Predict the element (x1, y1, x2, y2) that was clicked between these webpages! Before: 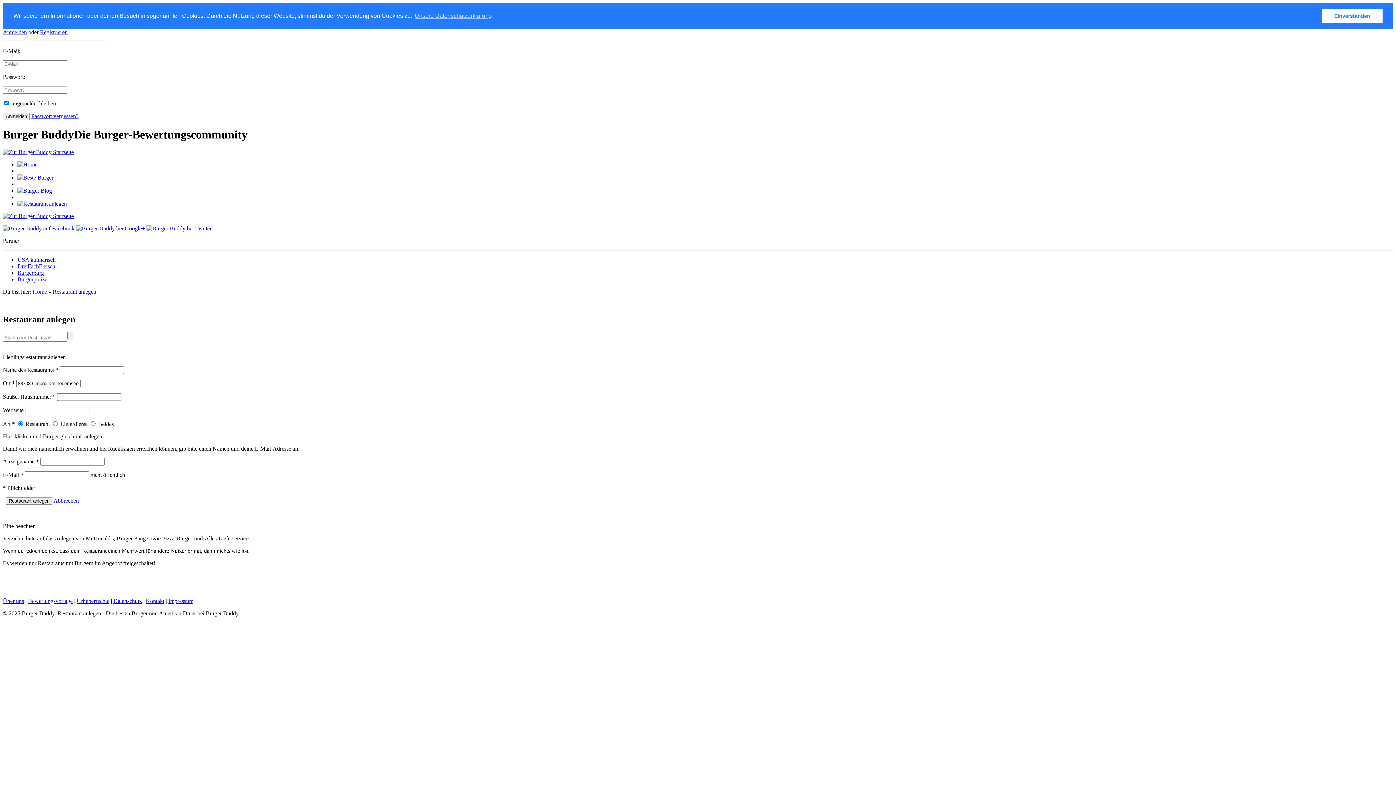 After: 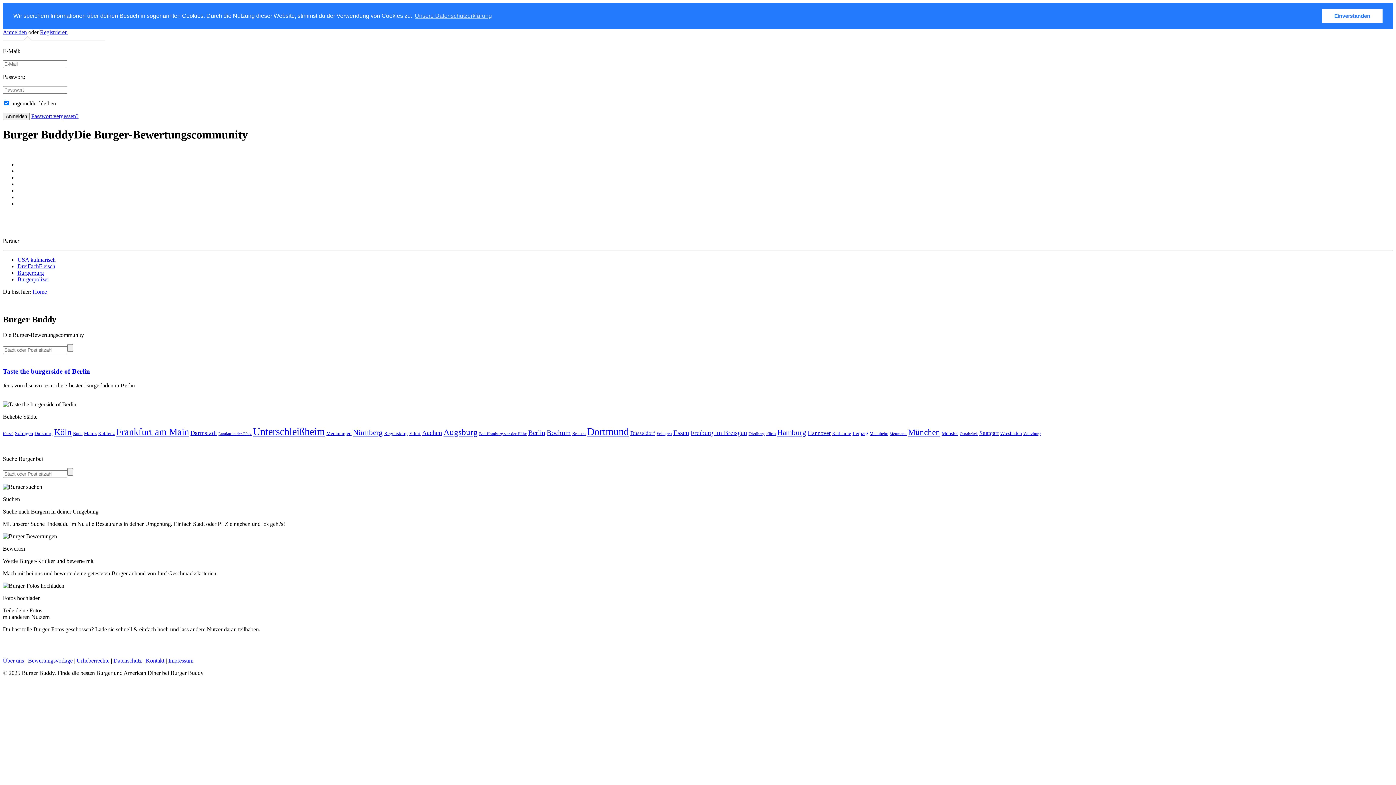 Action: bbox: (2, 149, 73, 155)